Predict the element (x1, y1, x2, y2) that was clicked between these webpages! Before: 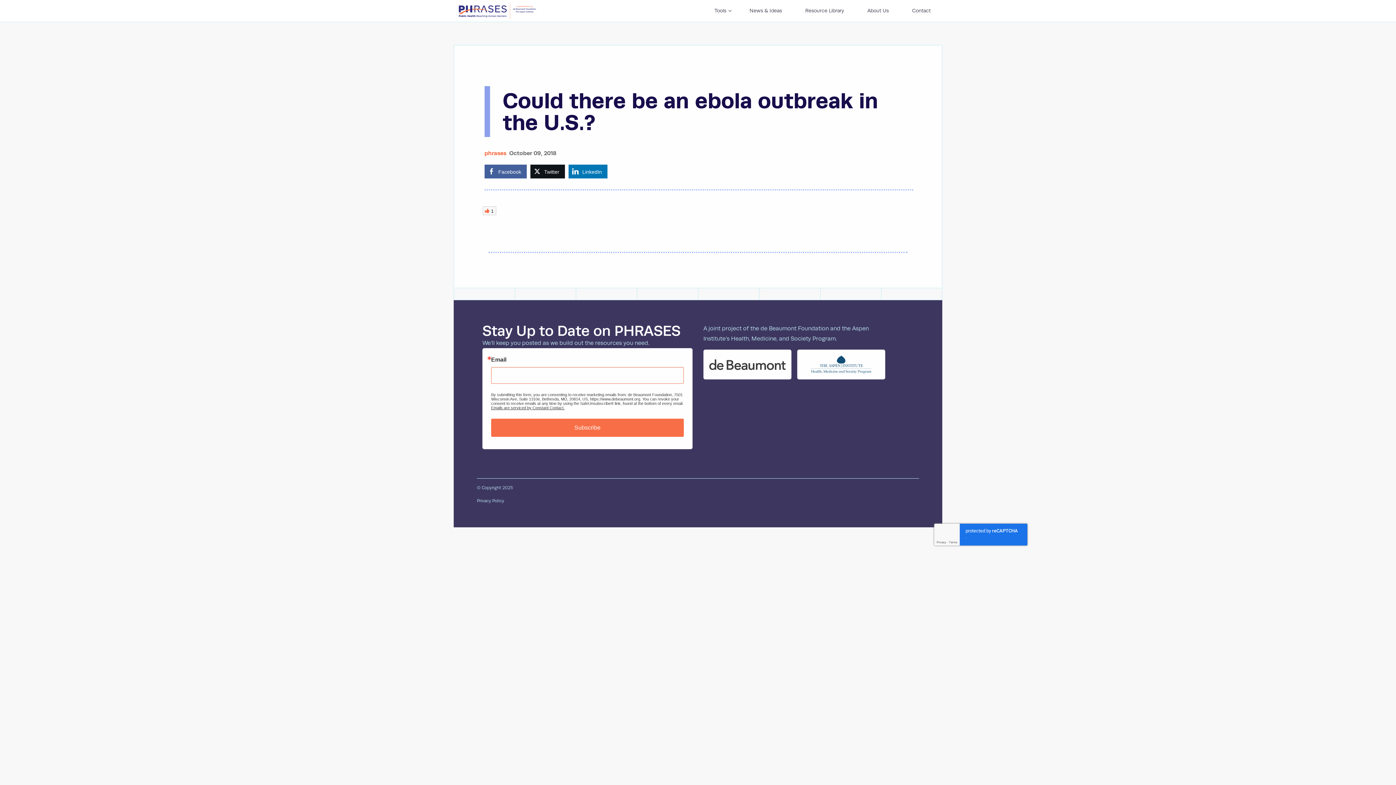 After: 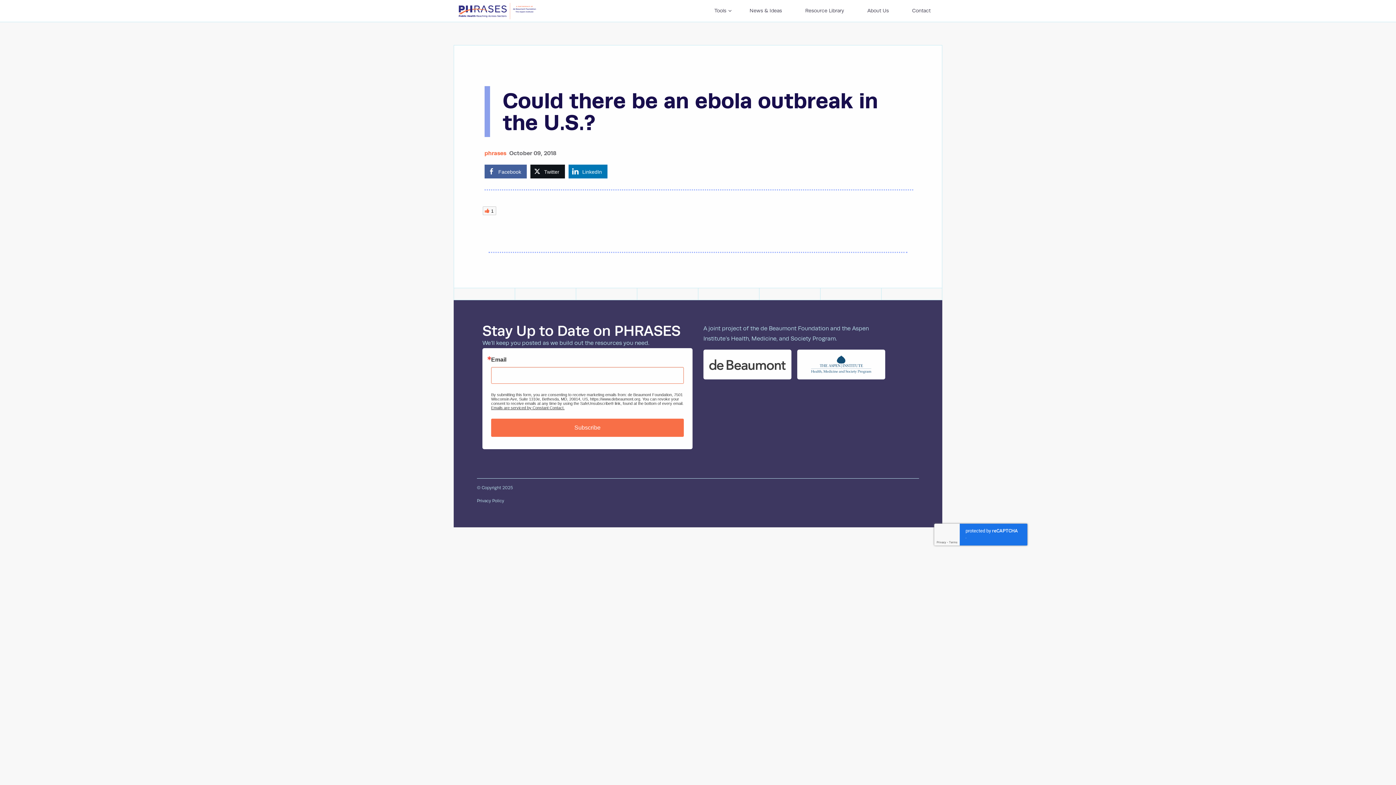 Action: bbox: (725, 9, 738, 16)